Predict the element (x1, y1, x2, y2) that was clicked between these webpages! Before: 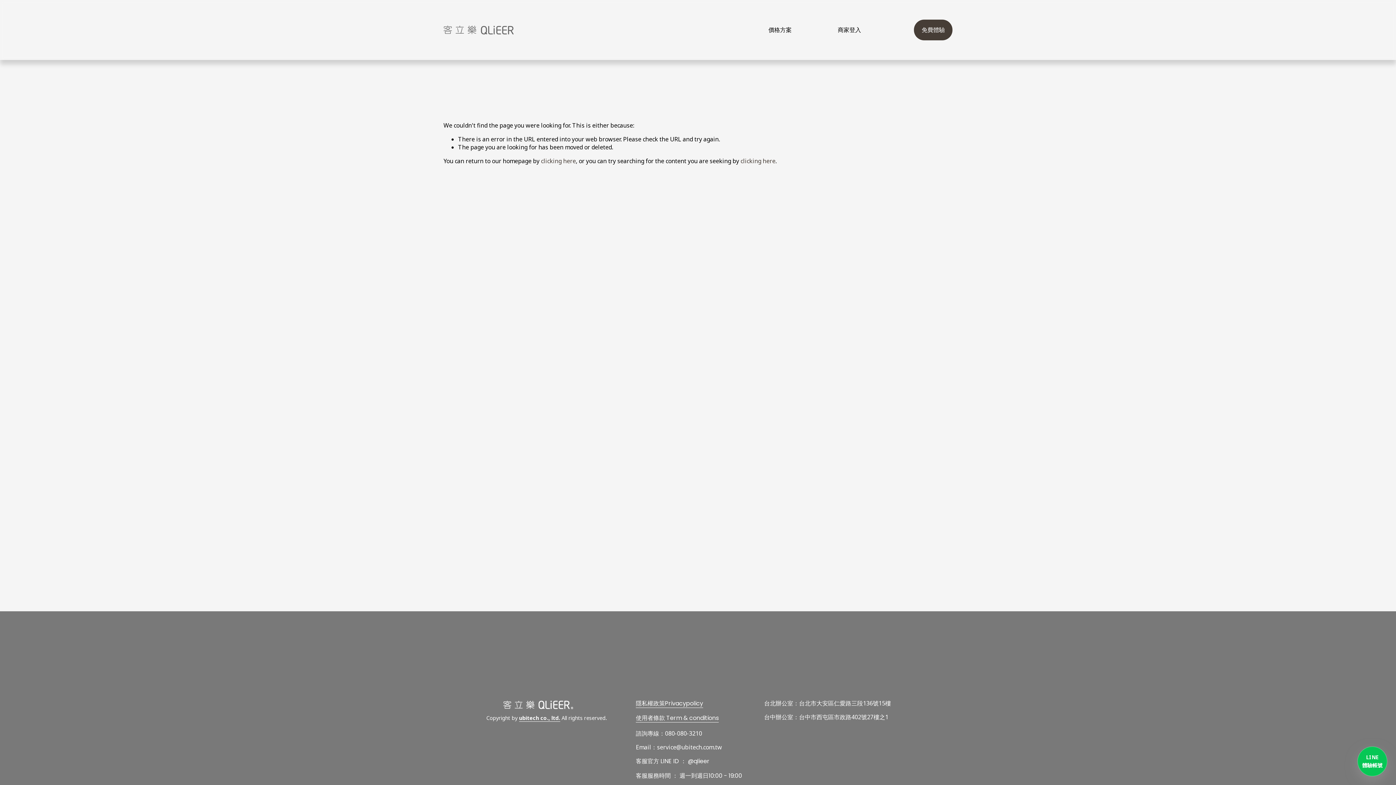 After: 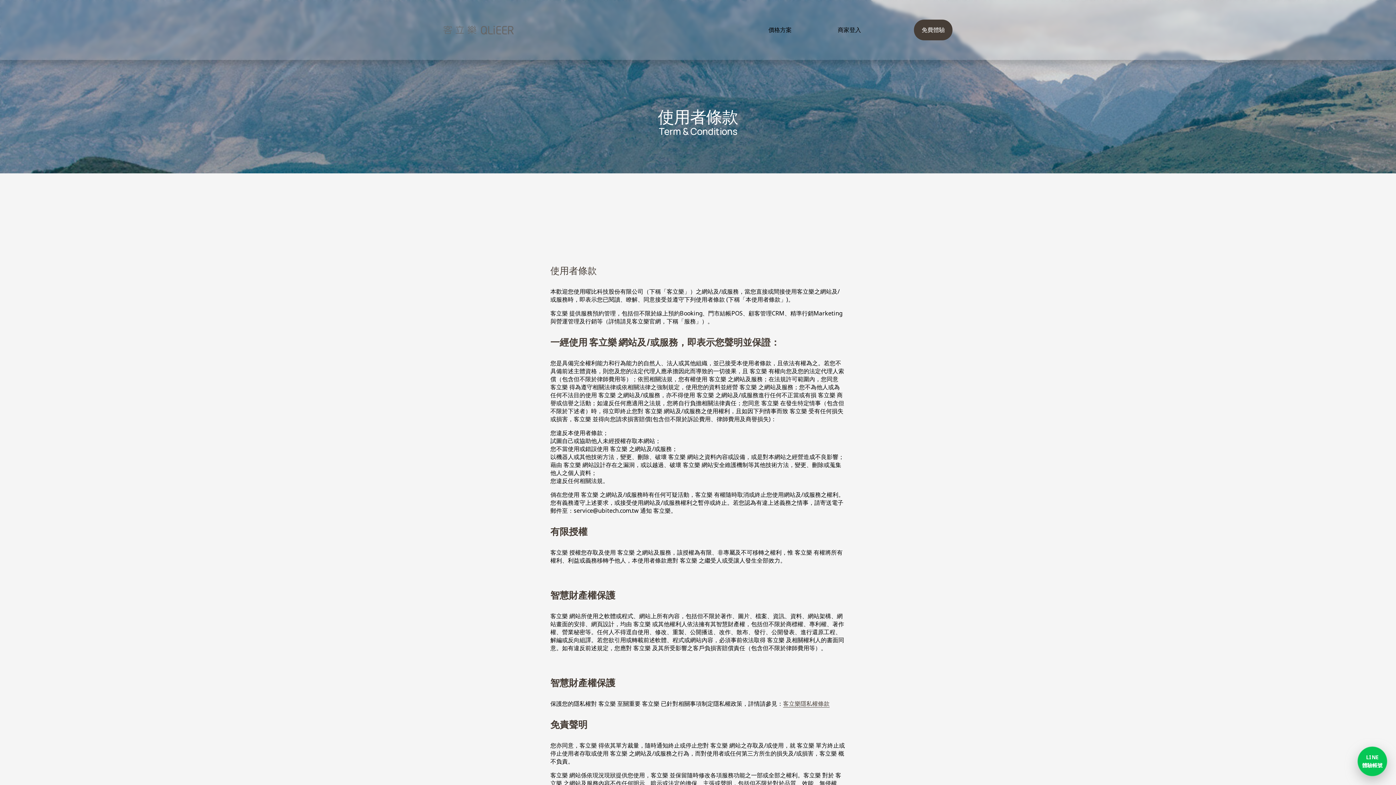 Action: label: 使用者 bbox: (636, 714, 653, 723)